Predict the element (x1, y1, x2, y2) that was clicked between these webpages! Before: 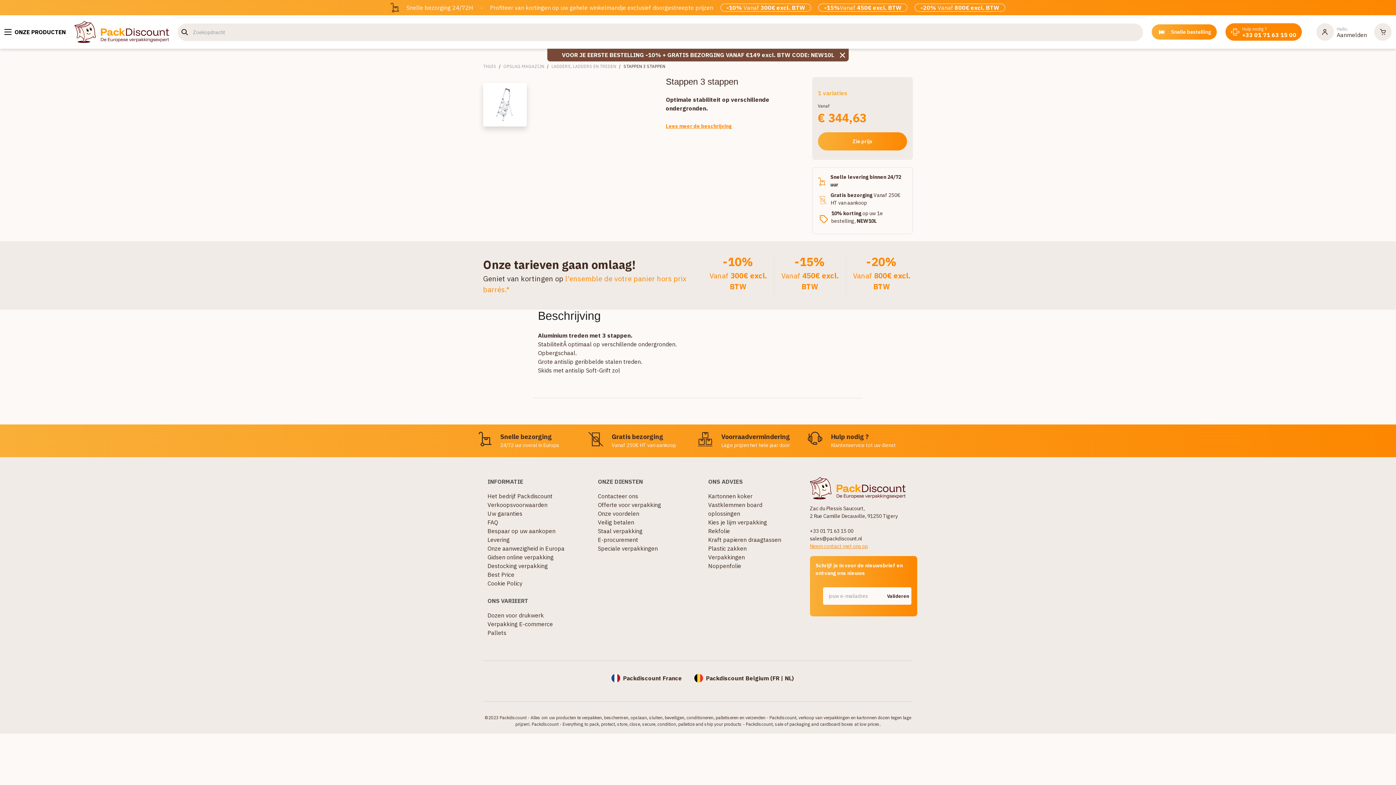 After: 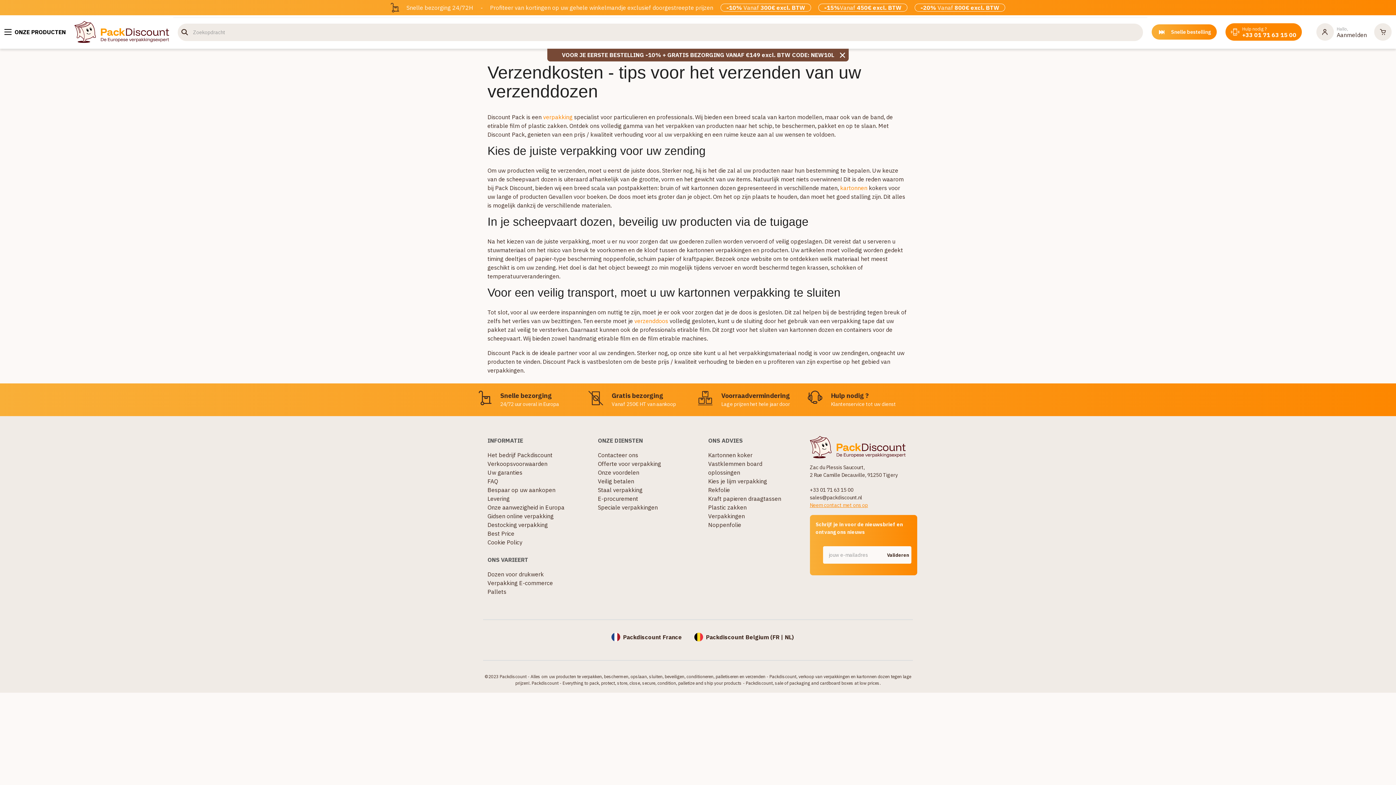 Action: label: Verpakkingen bbox: (708, 553, 745, 561)